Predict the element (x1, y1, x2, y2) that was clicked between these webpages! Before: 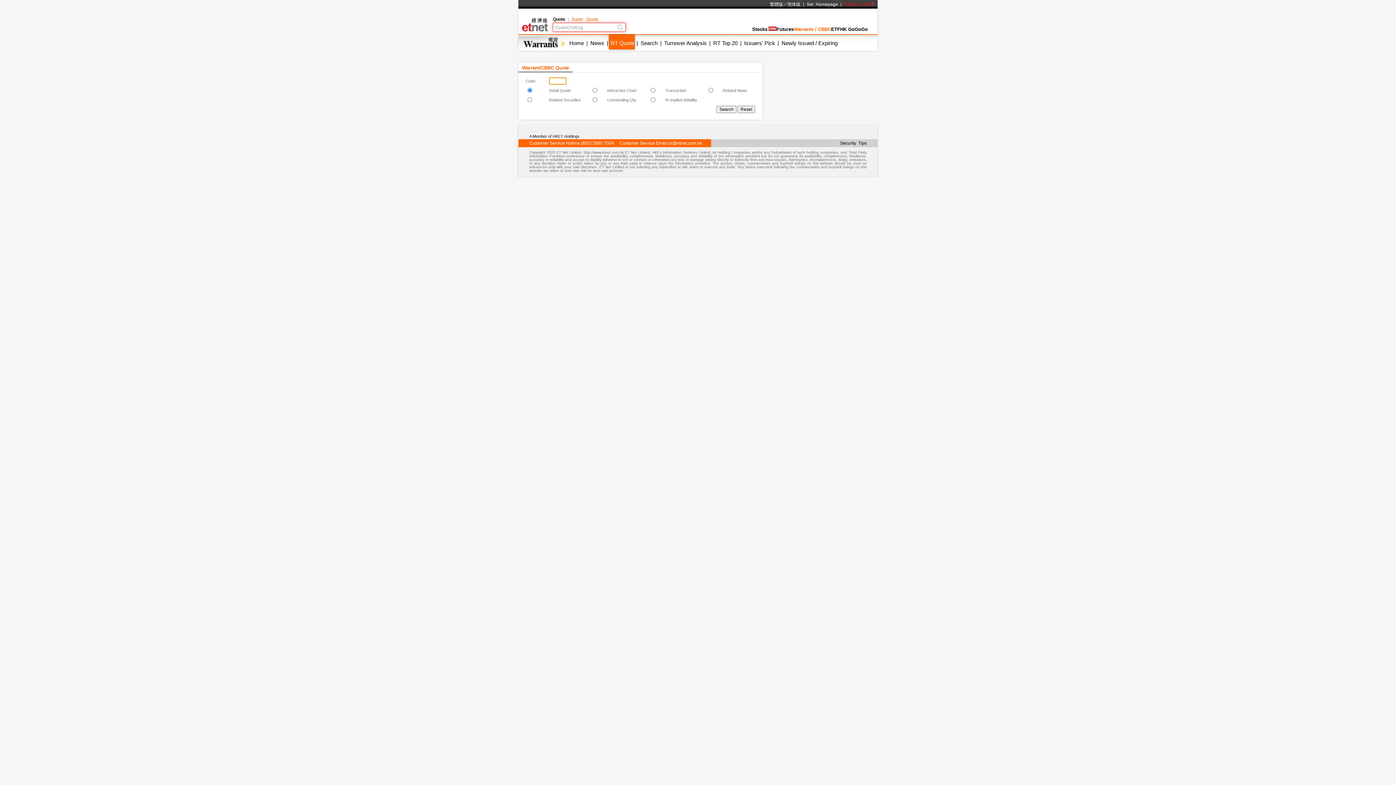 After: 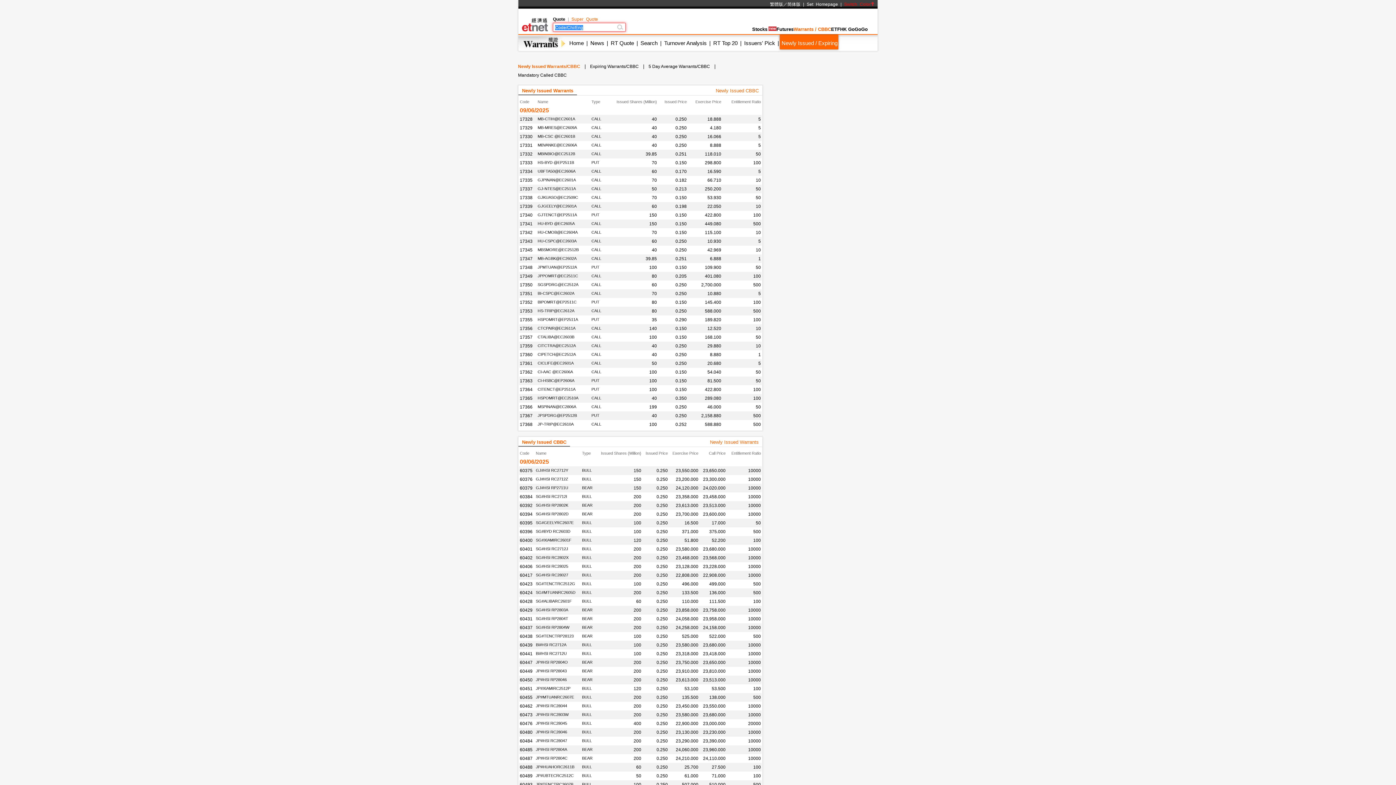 Action: label: Newly Issued / Expiring bbox: (781, 40, 837, 46)